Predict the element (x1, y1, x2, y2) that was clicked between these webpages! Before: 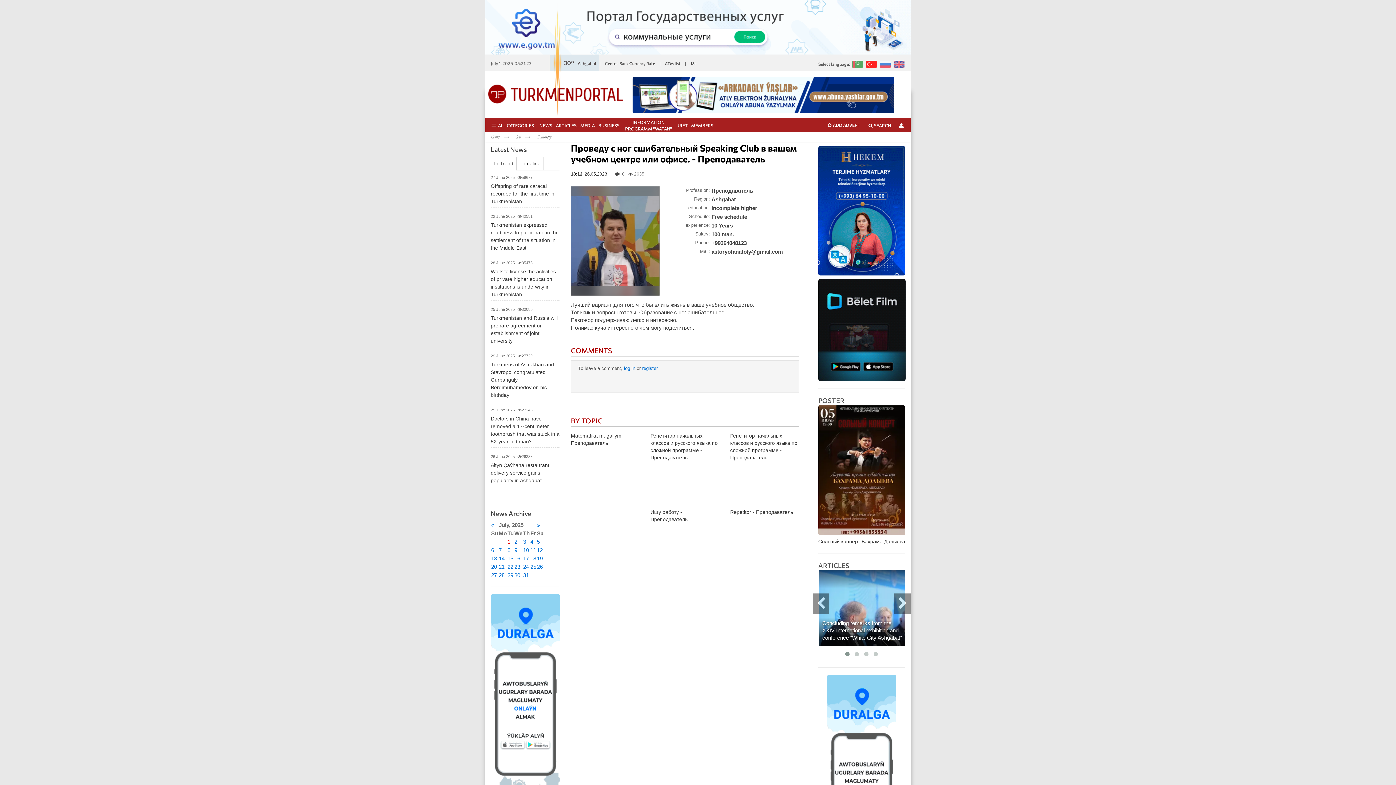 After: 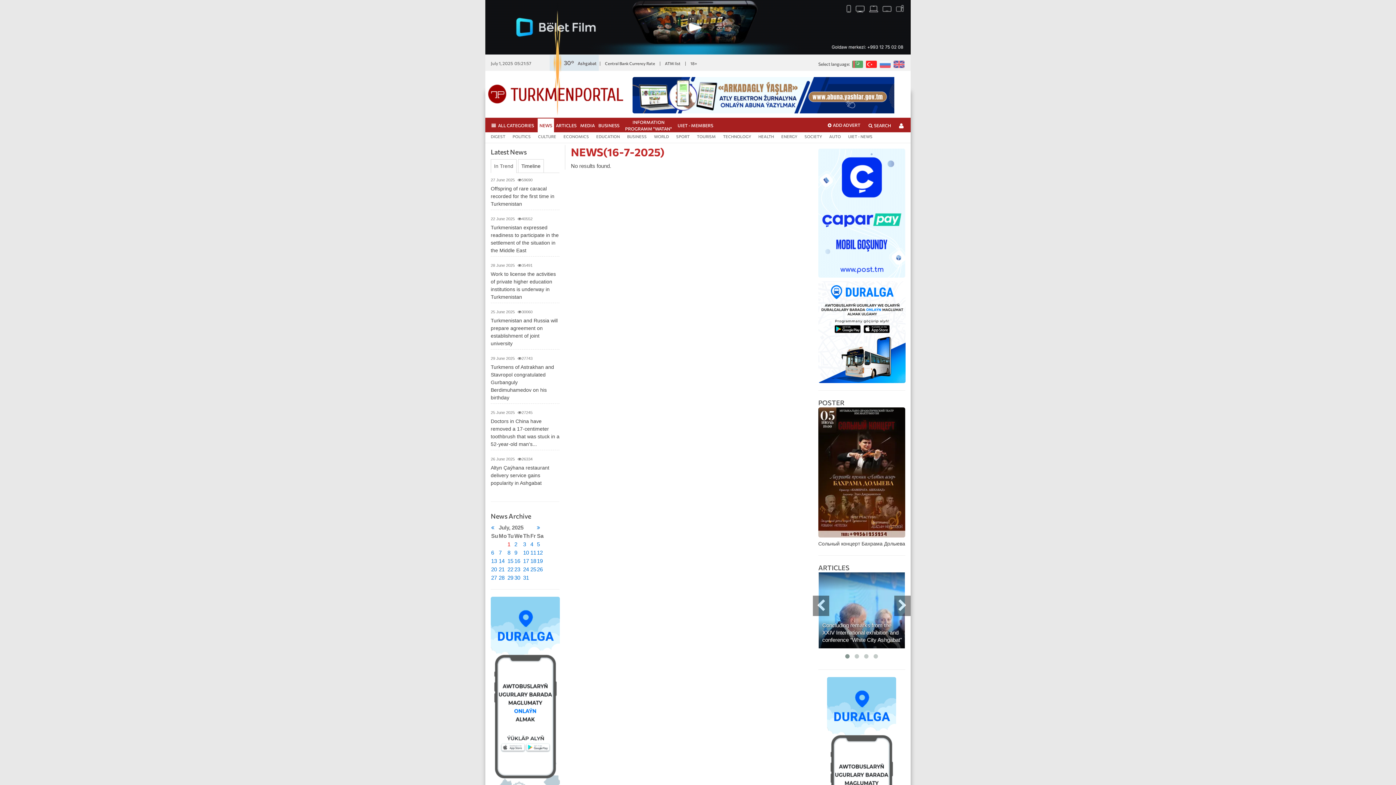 Action: label: 16 bbox: (514, 555, 520, 561)